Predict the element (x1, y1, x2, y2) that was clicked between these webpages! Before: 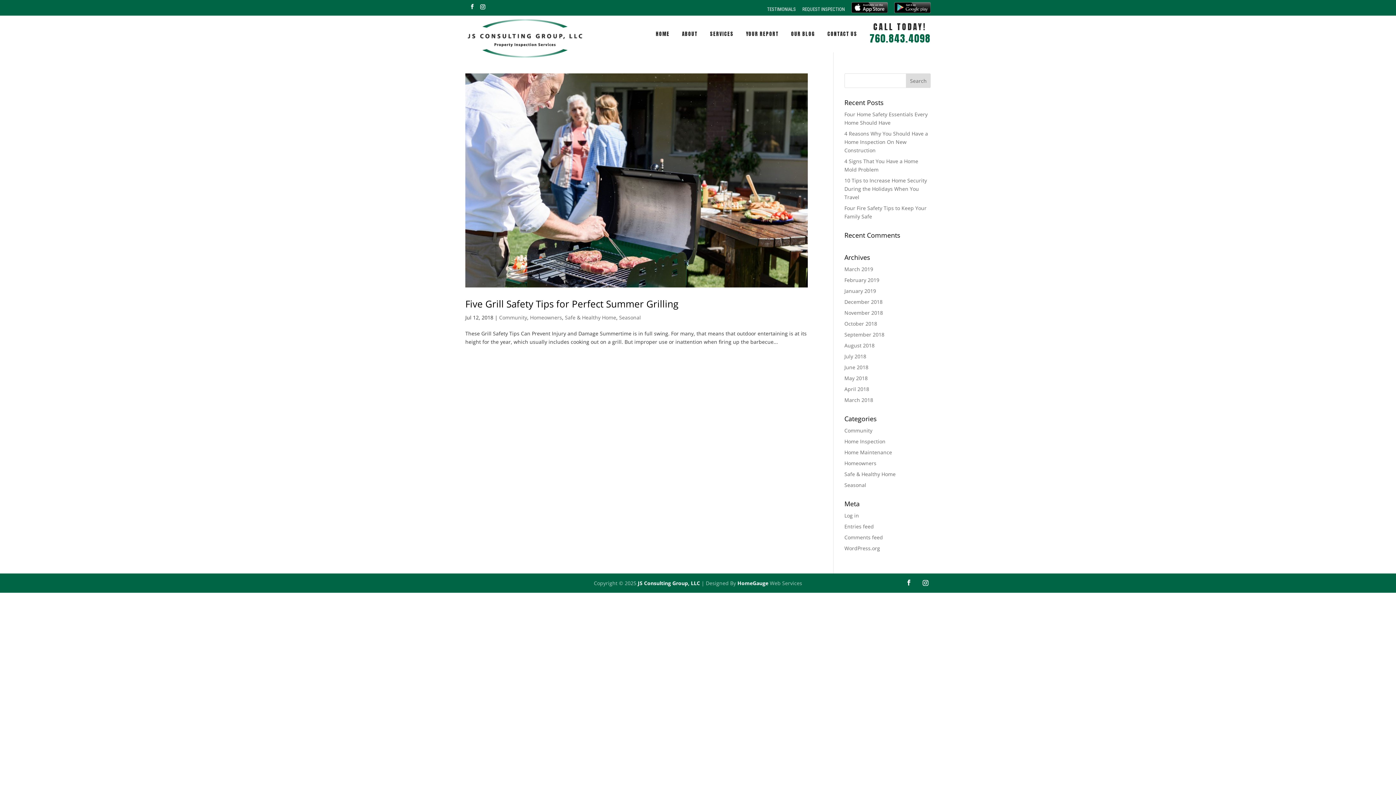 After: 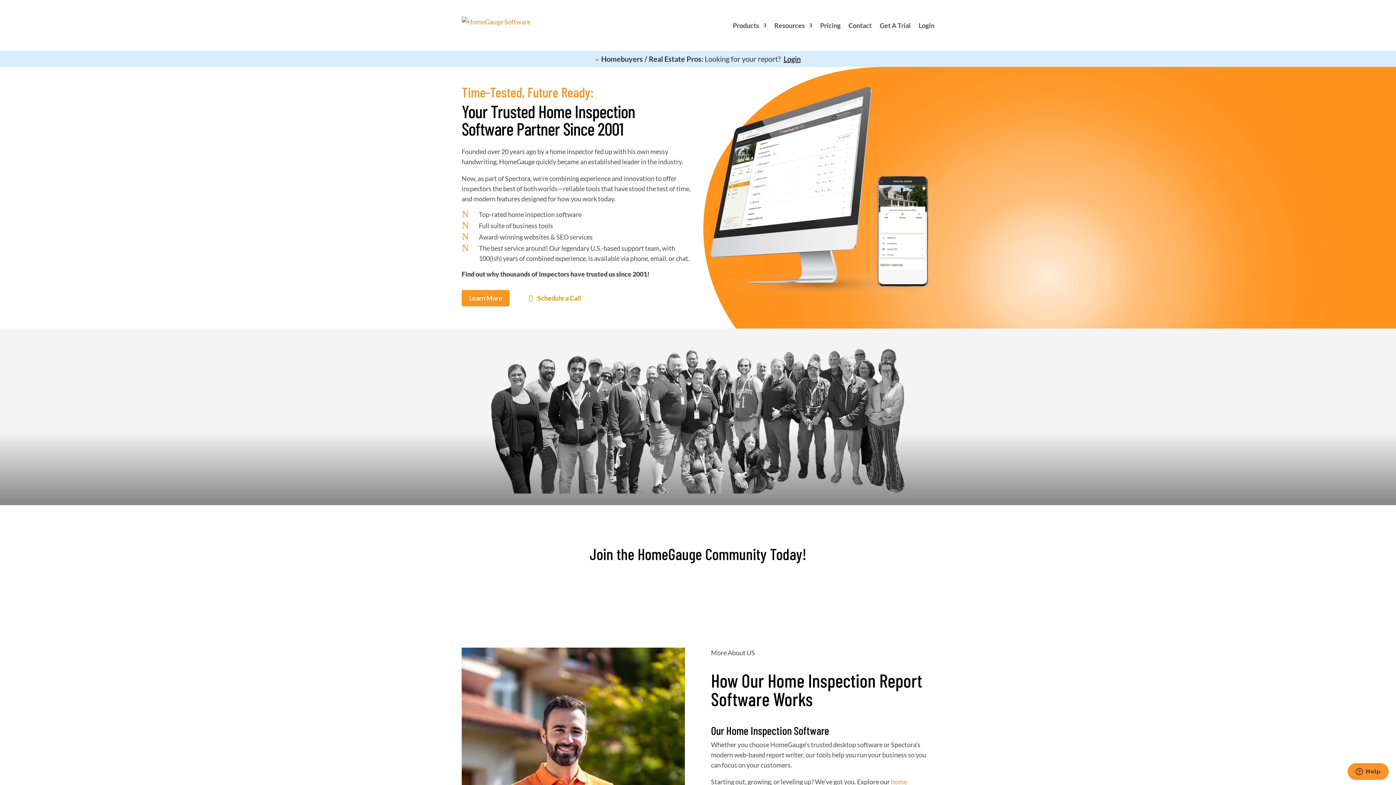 Action: bbox: (737, 580, 768, 586) label: HomeGauge